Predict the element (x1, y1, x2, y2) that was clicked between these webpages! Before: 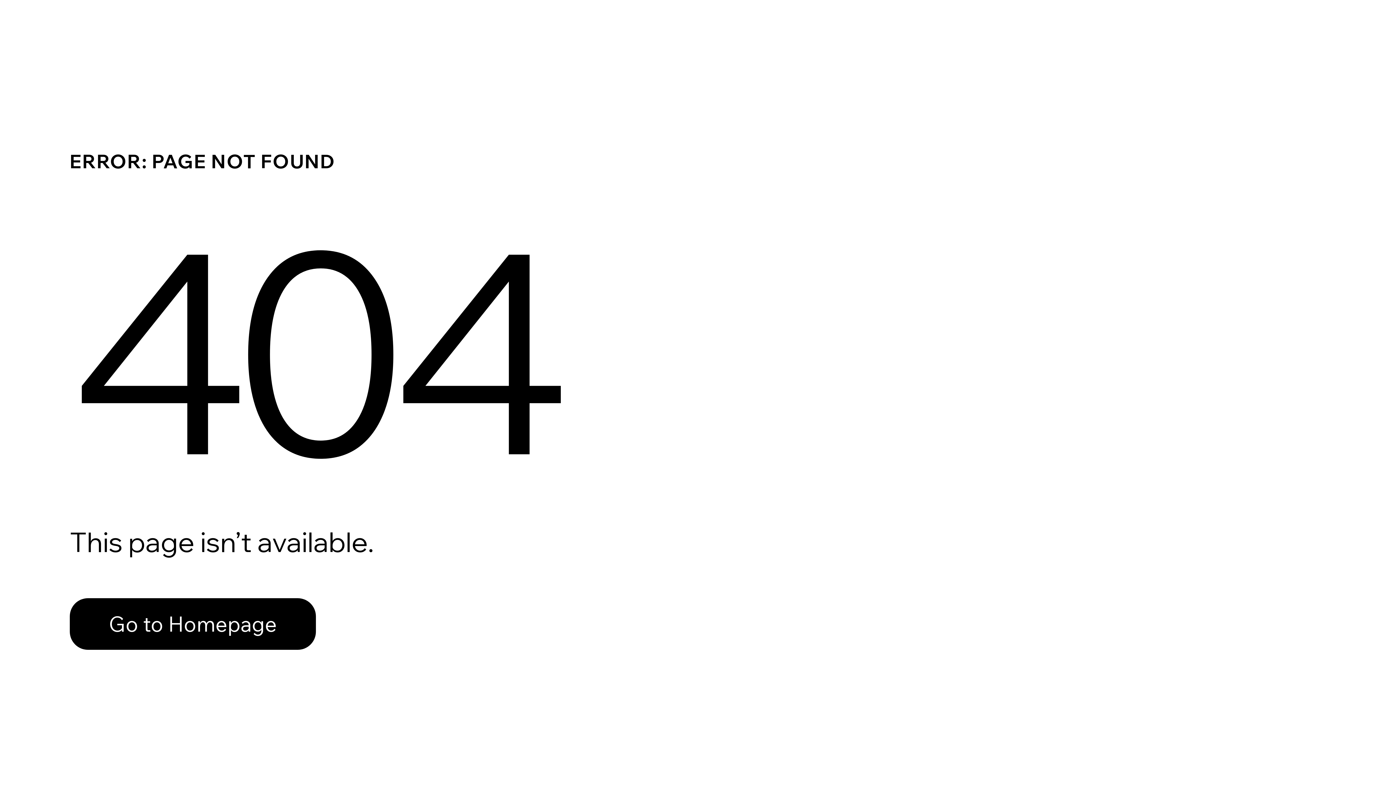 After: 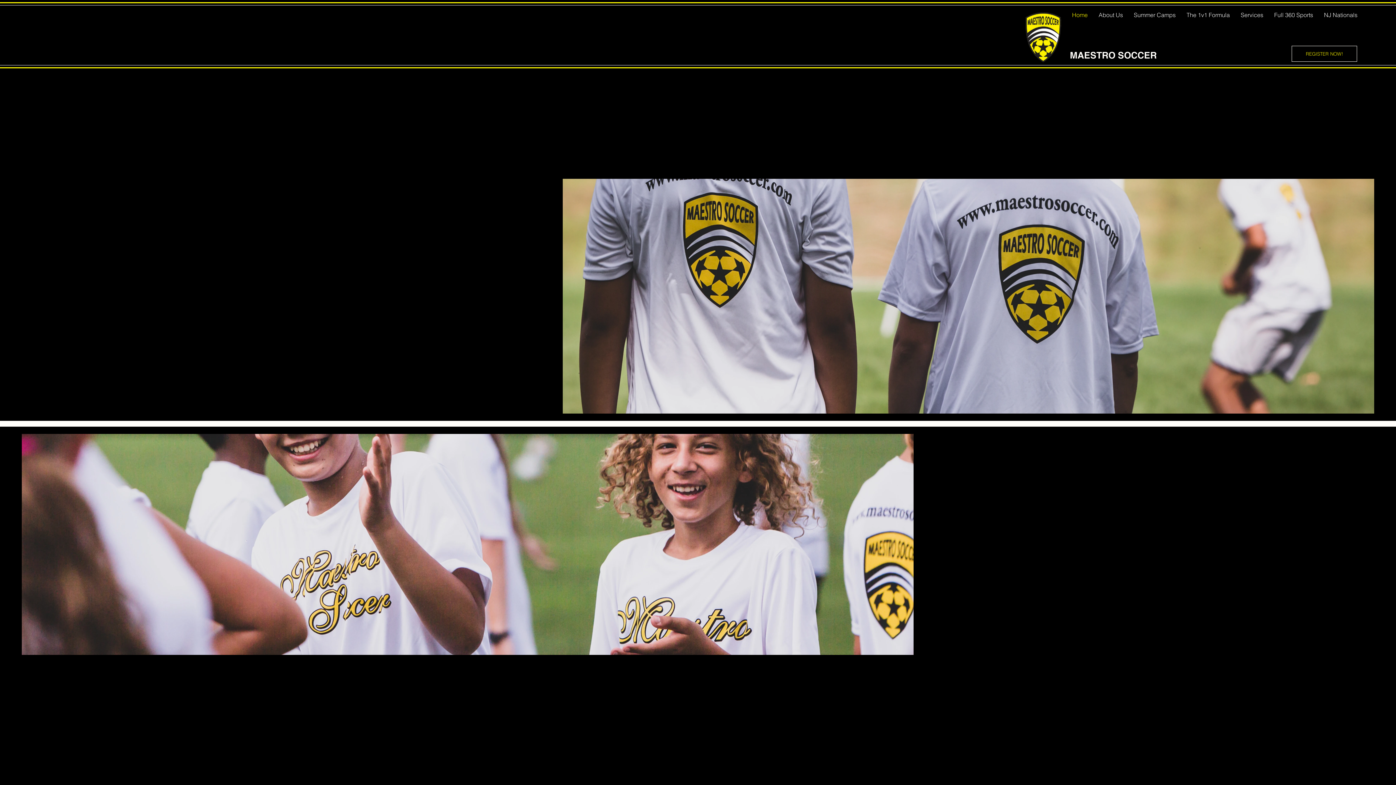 Action: bbox: (69, 598, 316, 650) label: Go to Homepage